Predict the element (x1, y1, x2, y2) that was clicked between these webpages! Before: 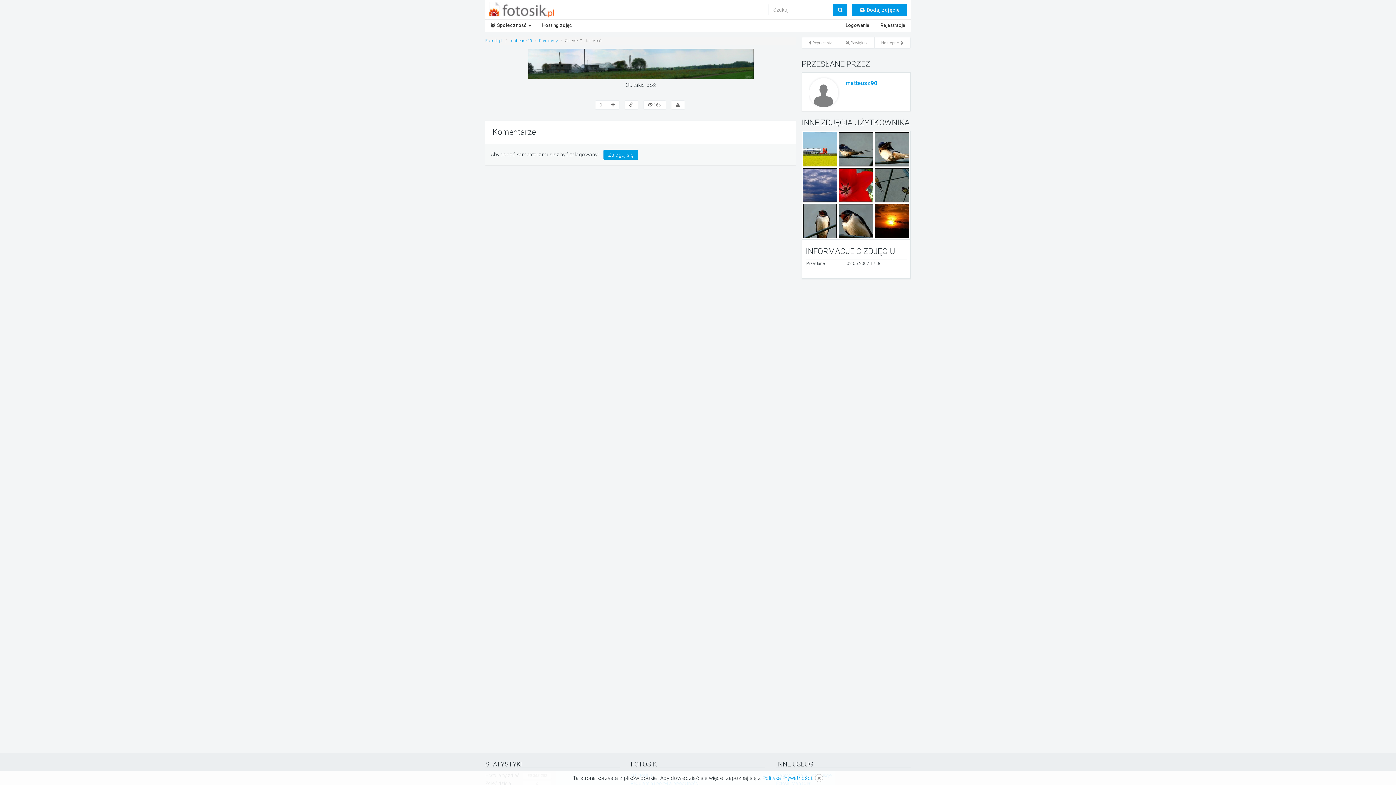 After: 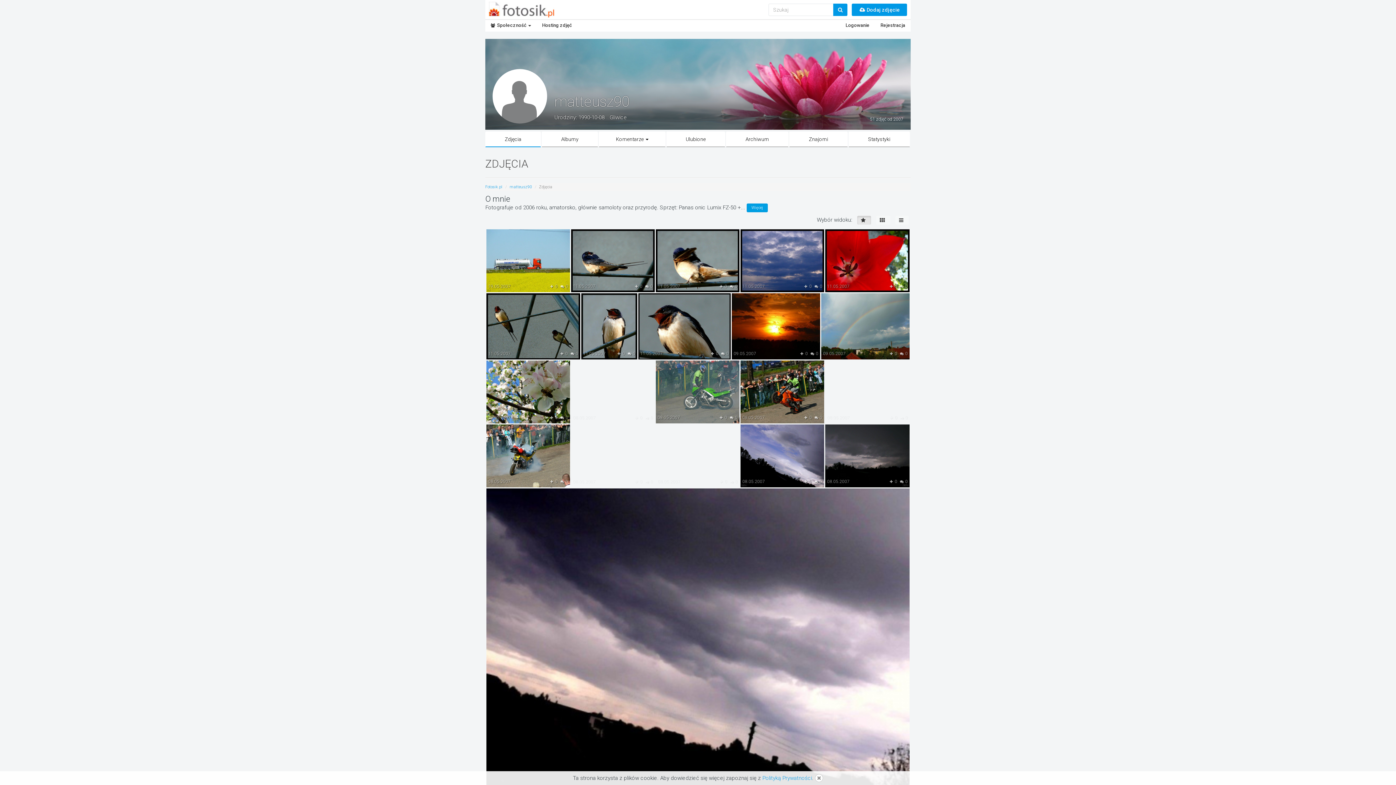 Action: bbox: (509, 38, 532, 43) label: matteusz90